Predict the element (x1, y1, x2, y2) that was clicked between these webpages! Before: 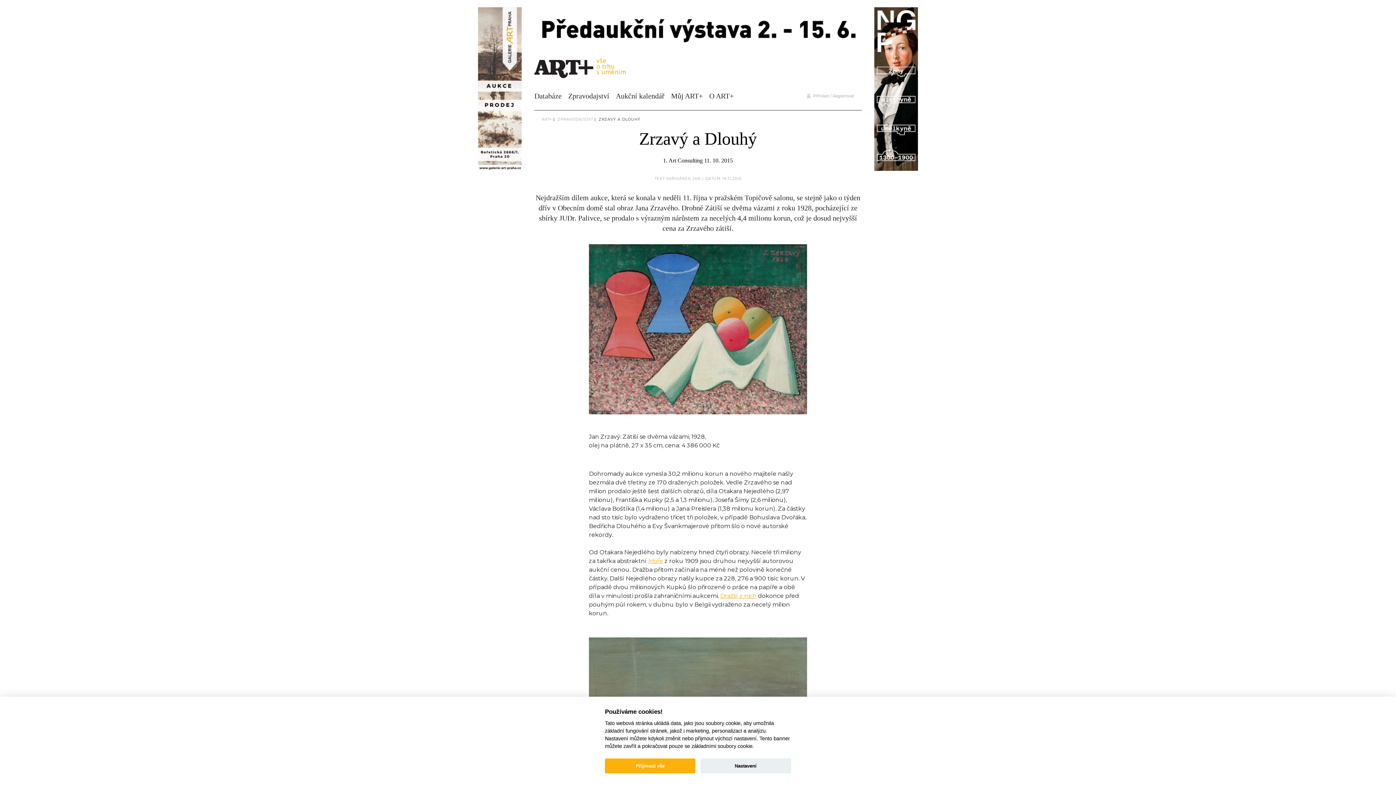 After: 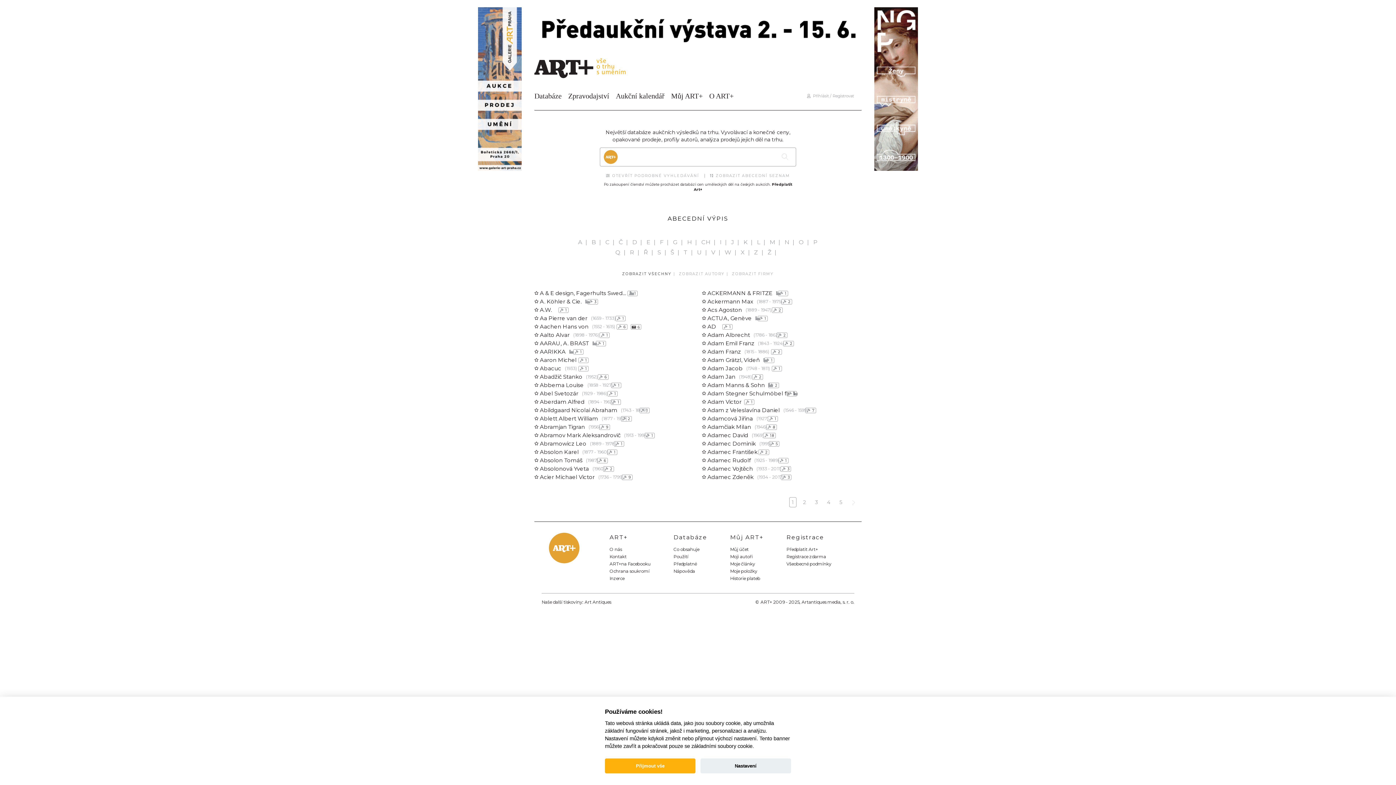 Action: bbox: (534, 92, 561, 100) label: Databáze